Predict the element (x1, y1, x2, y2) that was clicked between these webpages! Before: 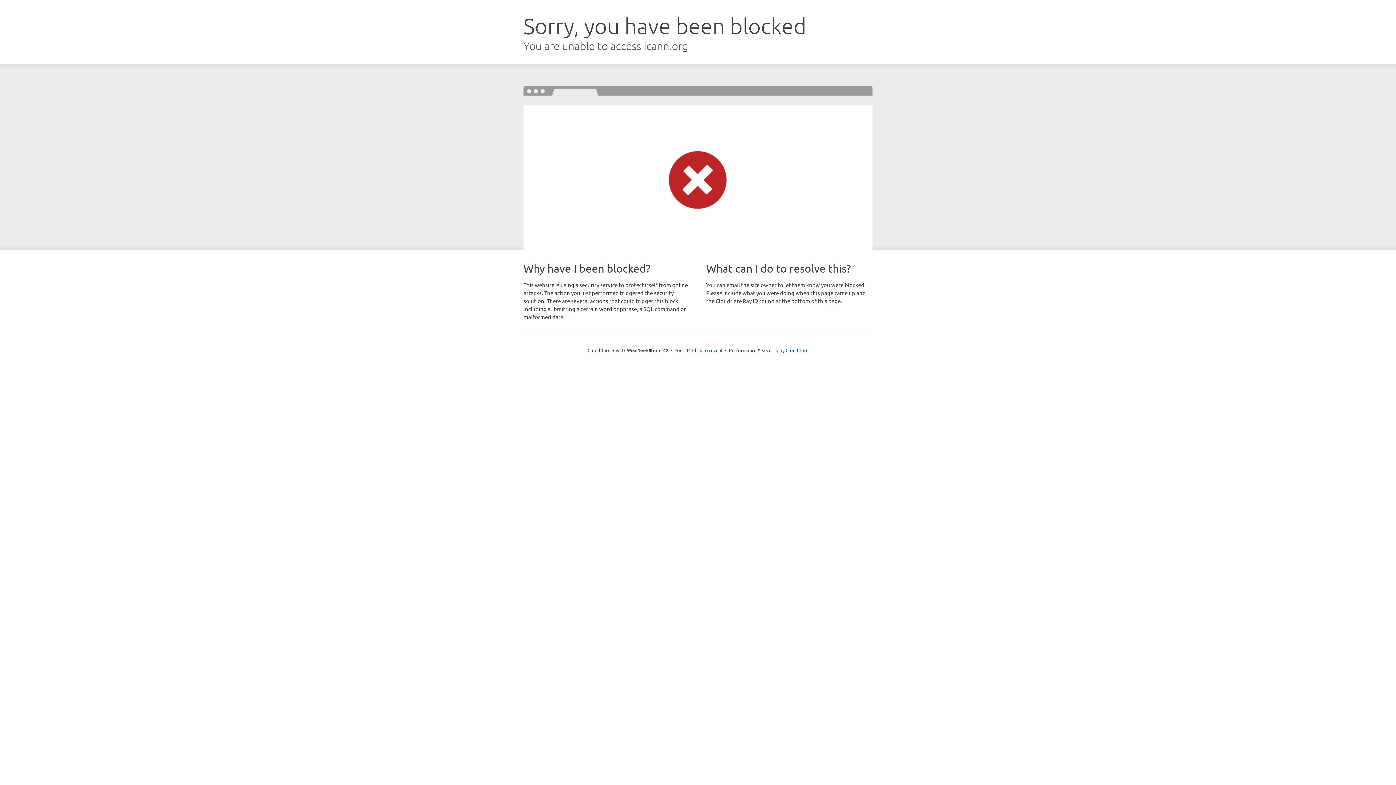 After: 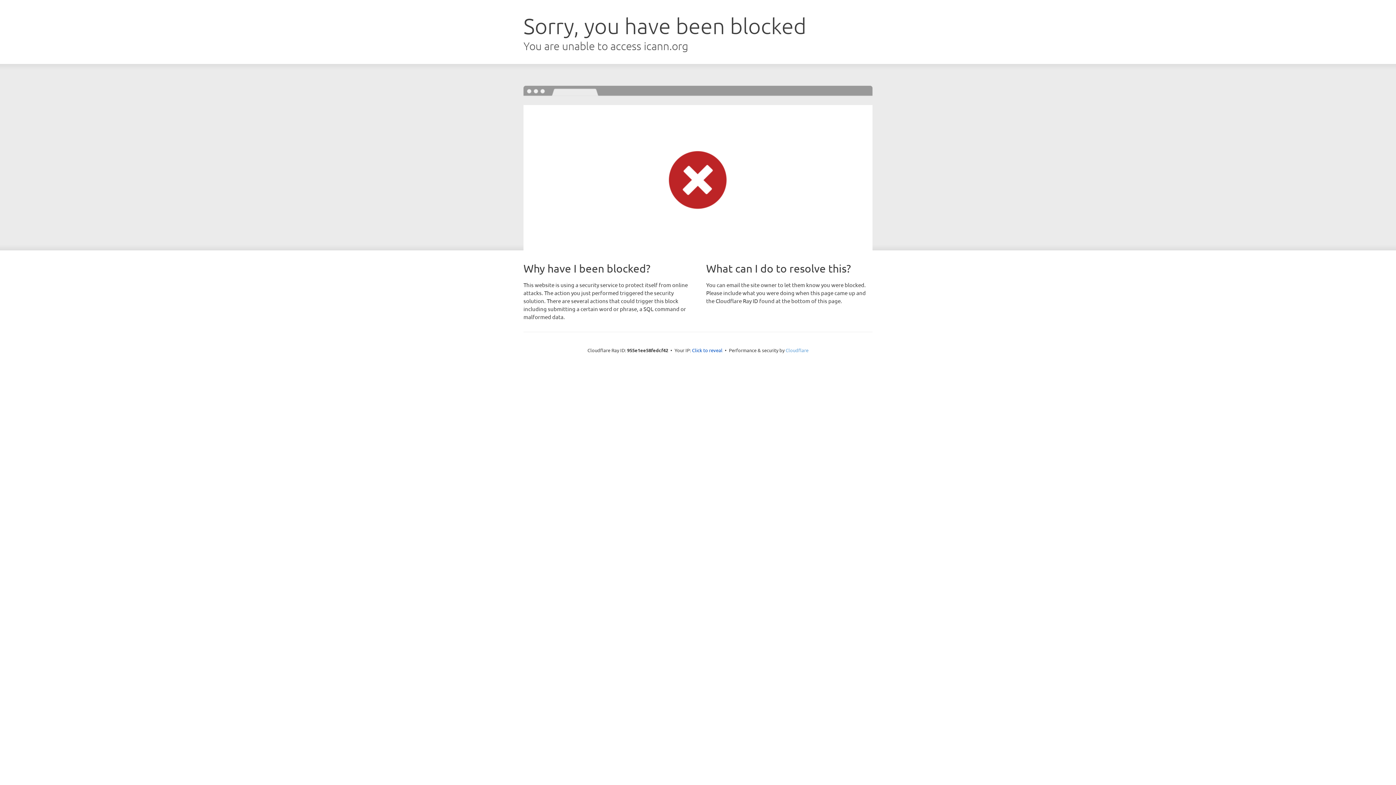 Action: label: Cloudflare bbox: (785, 347, 808, 353)